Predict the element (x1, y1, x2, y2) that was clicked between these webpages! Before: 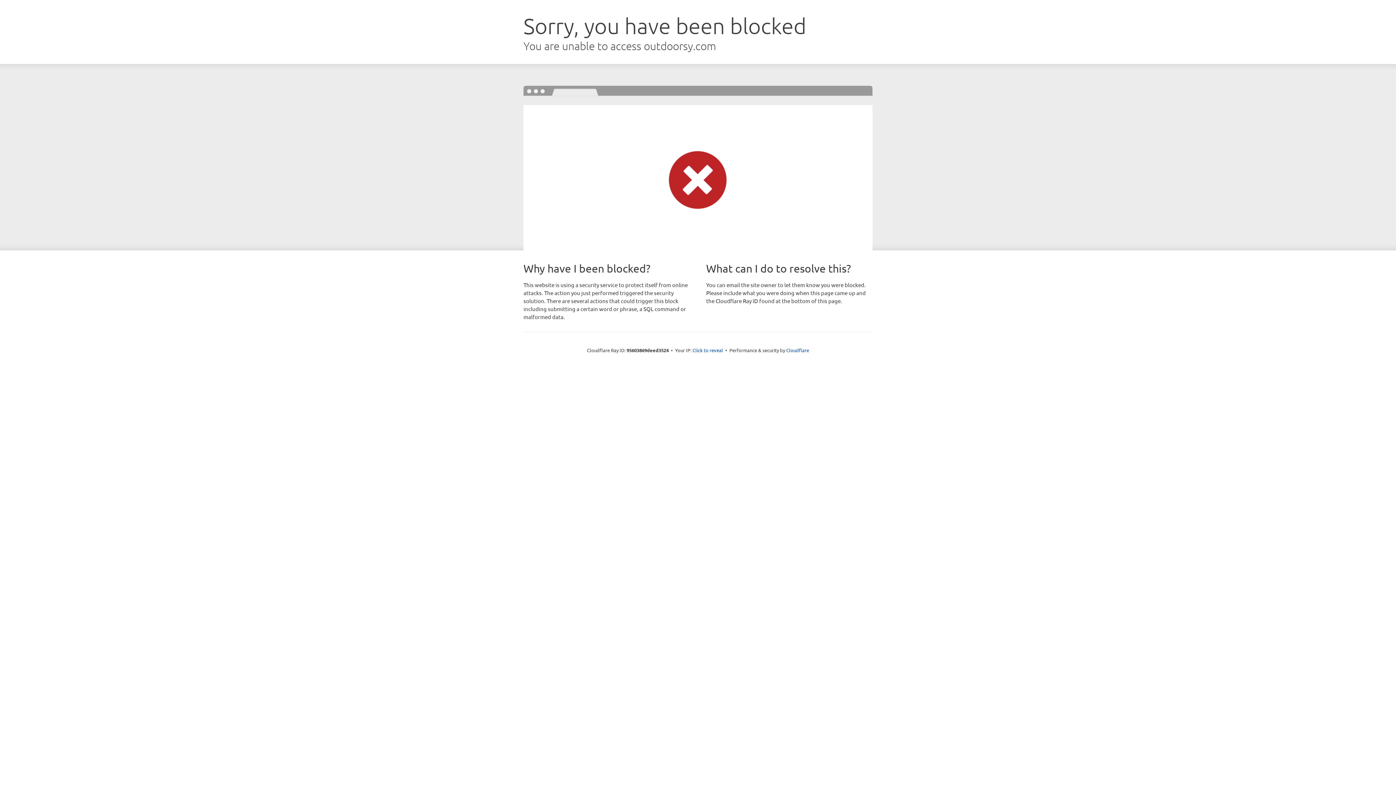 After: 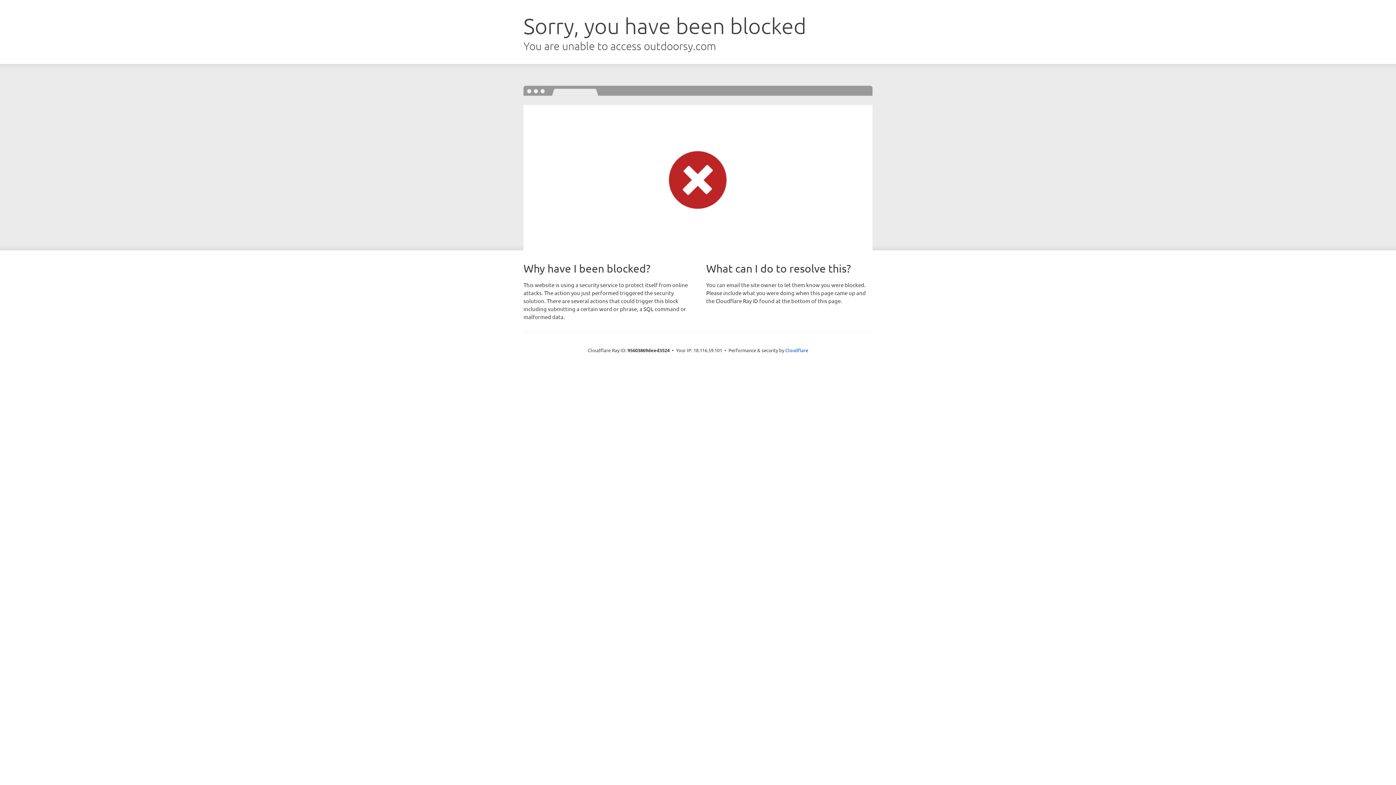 Action: bbox: (692, 346, 723, 353) label: Click to reveal